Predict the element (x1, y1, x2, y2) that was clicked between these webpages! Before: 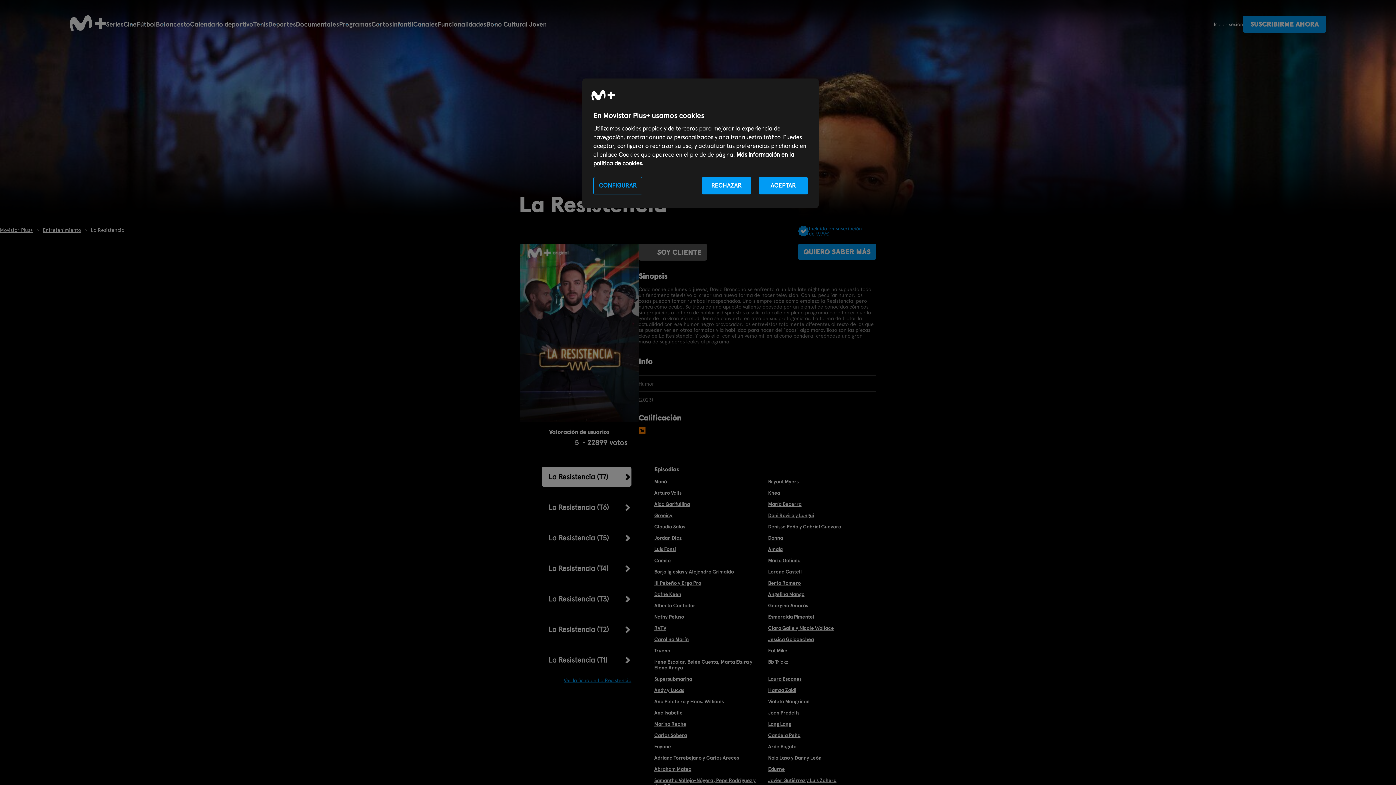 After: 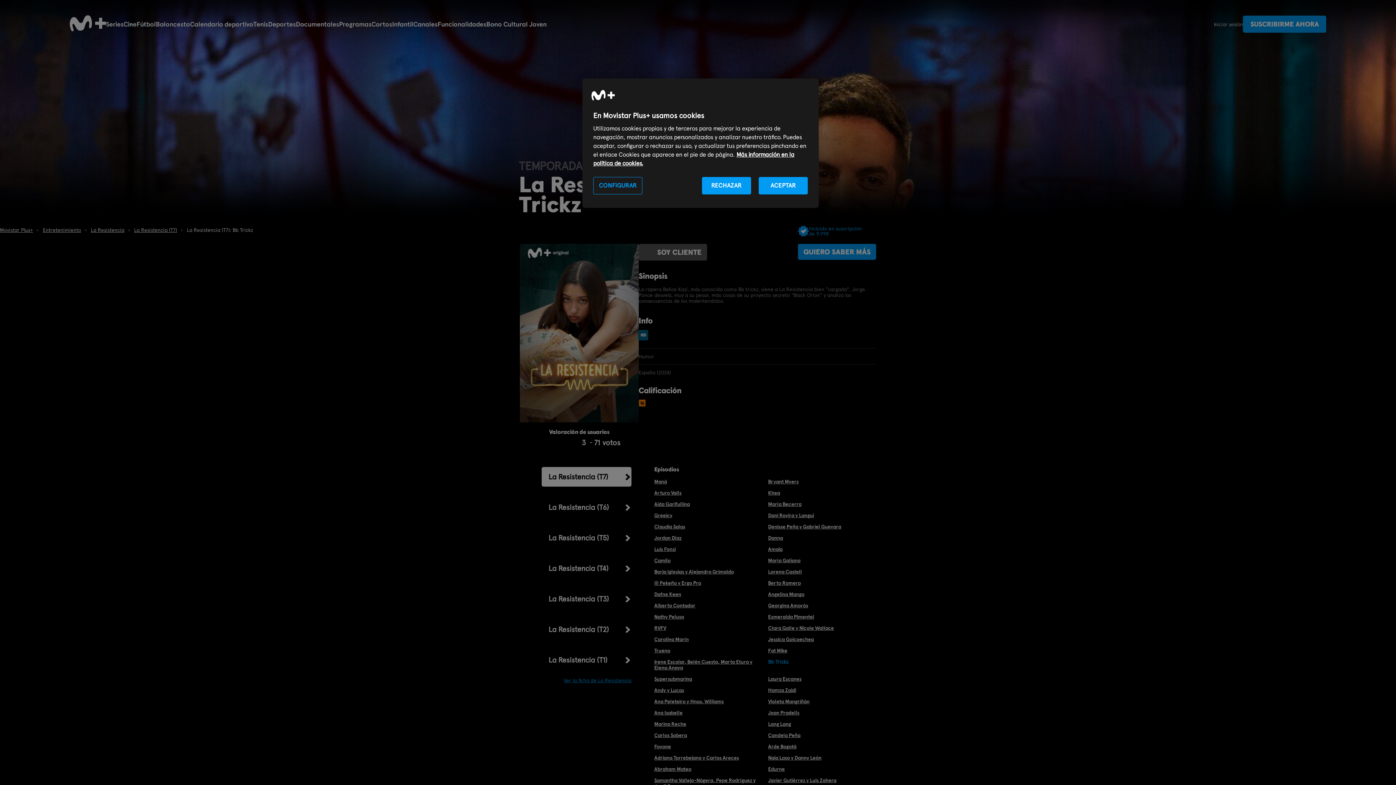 Action: bbox: (768, 659, 876, 664) label: Bb Trickz